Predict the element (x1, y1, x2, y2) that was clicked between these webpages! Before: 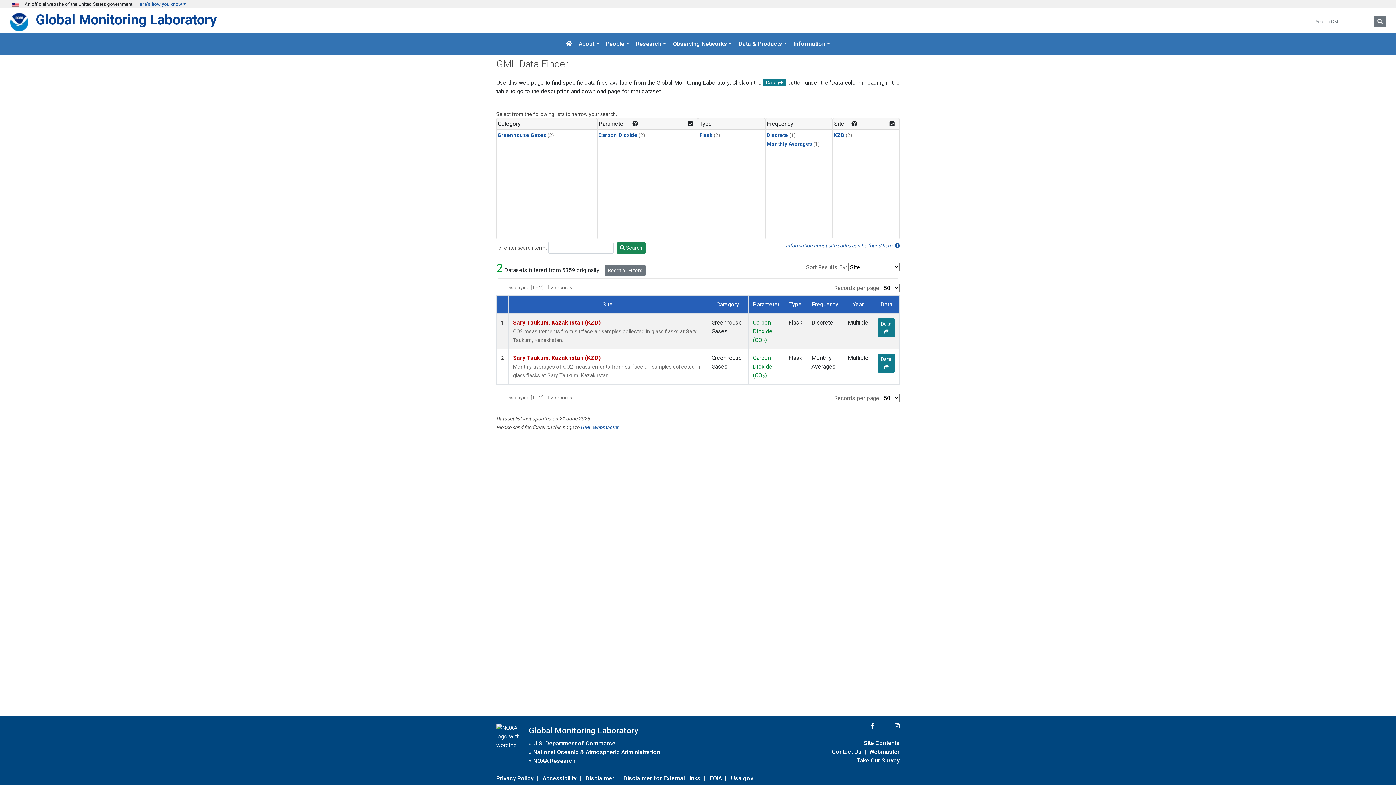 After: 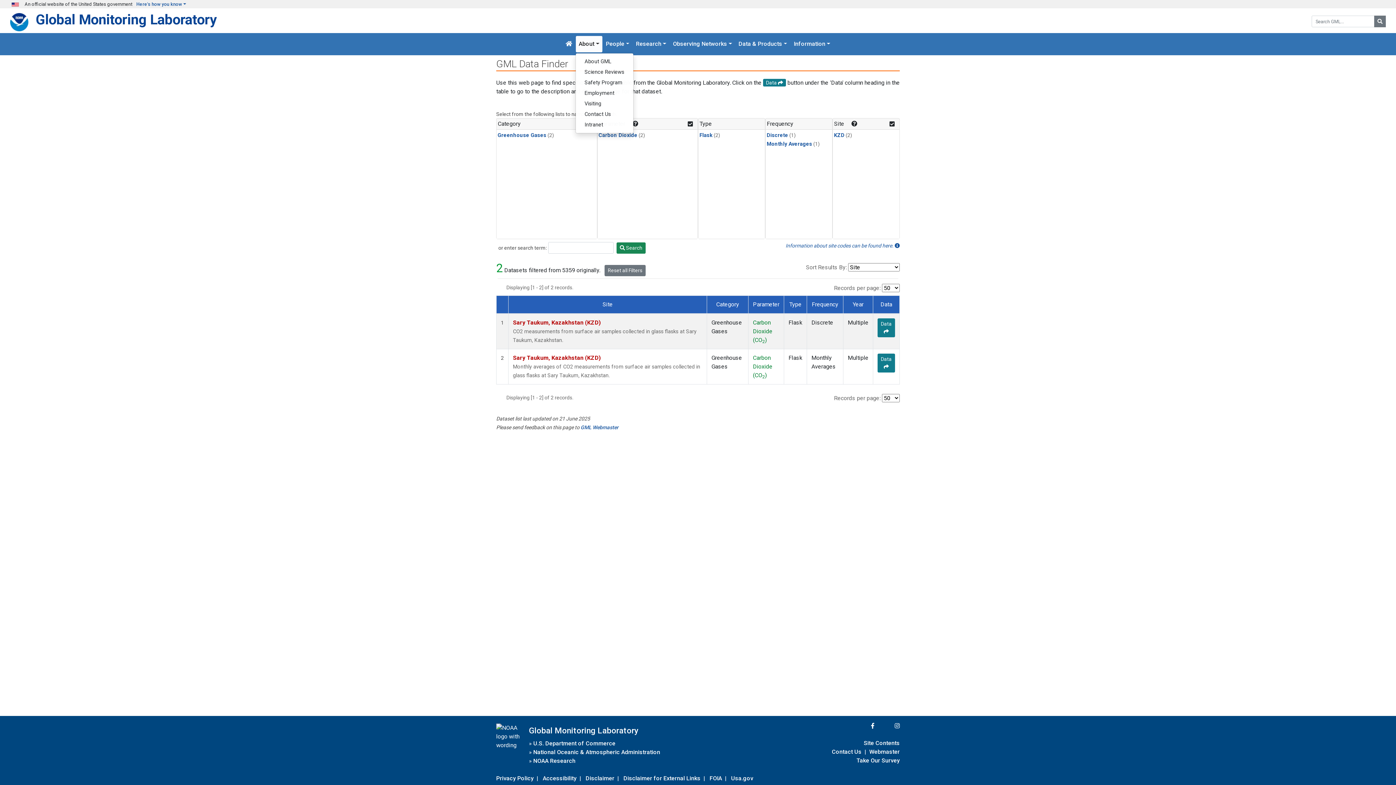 Action: bbox: (575, 36, 602, 52) label: About